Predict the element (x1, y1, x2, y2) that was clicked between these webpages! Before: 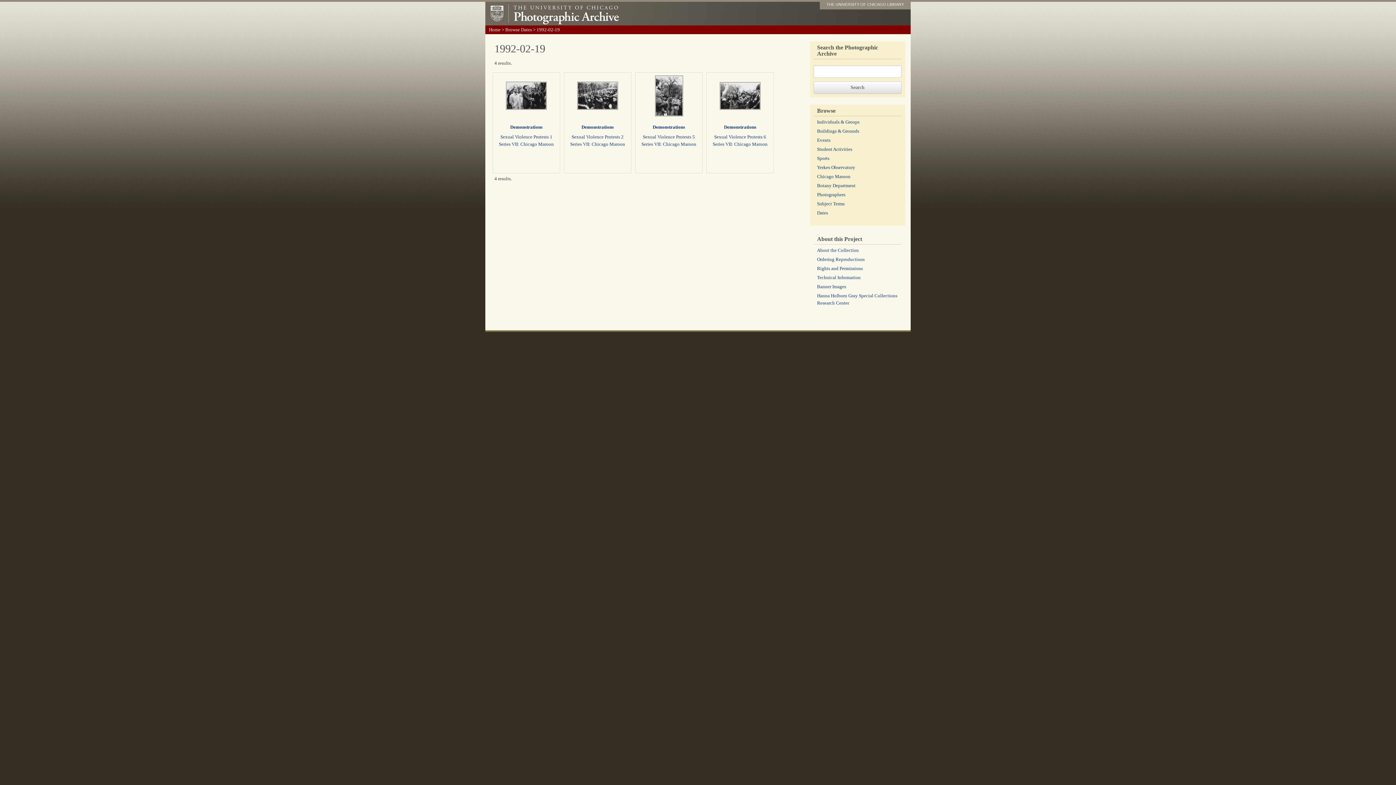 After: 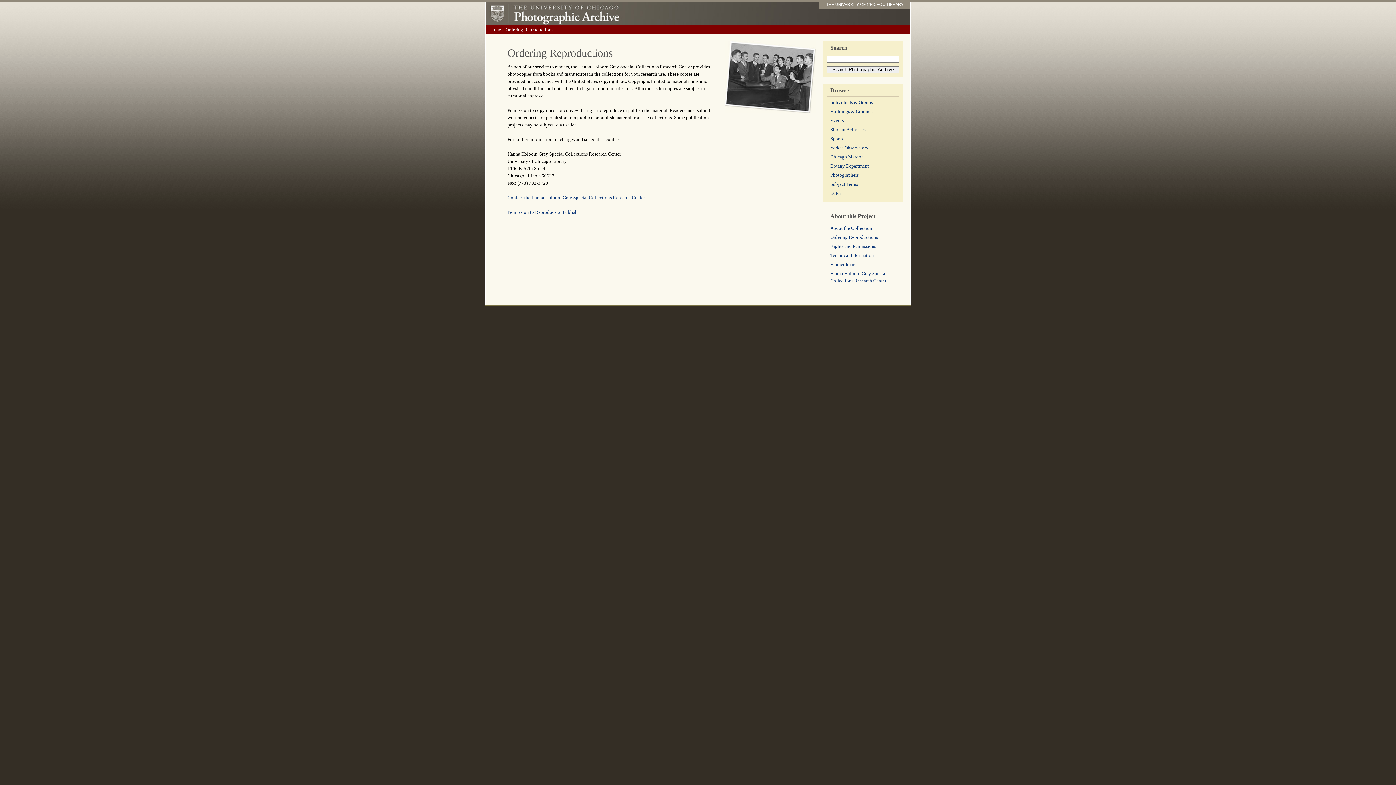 Action: label: Ordering Reproductions bbox: (817, 256, 864, 262)